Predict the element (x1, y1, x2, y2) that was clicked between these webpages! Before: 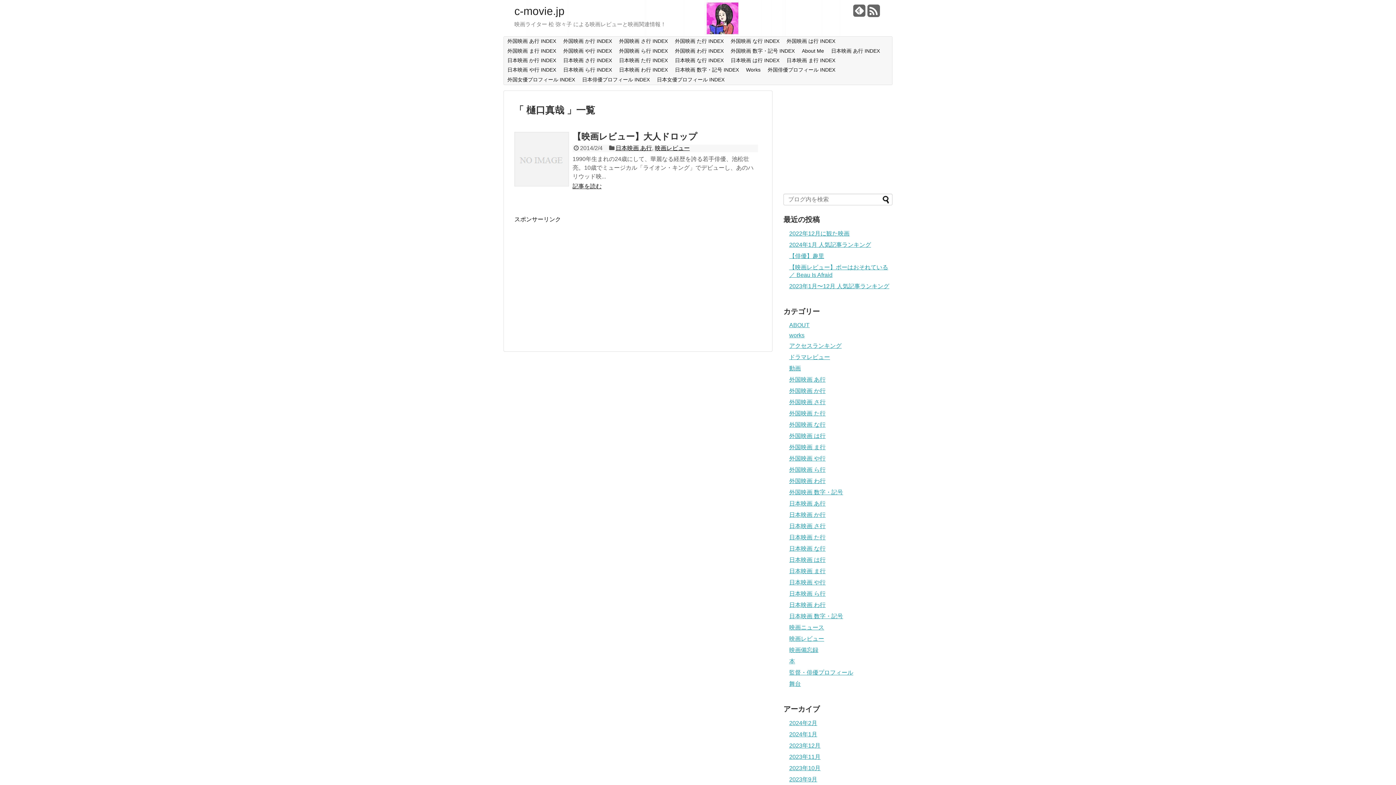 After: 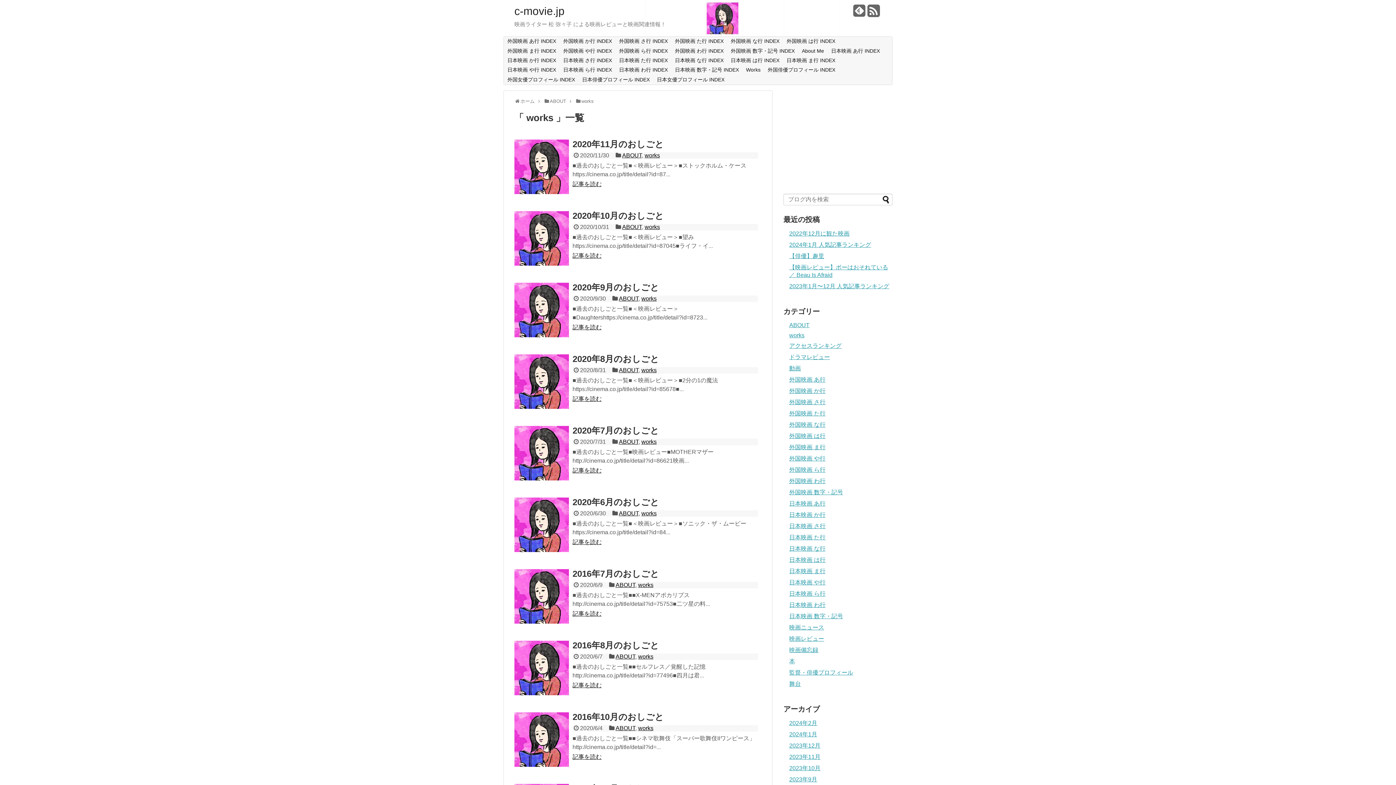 Action: bbox: (789, 332, 804, 338) label: works